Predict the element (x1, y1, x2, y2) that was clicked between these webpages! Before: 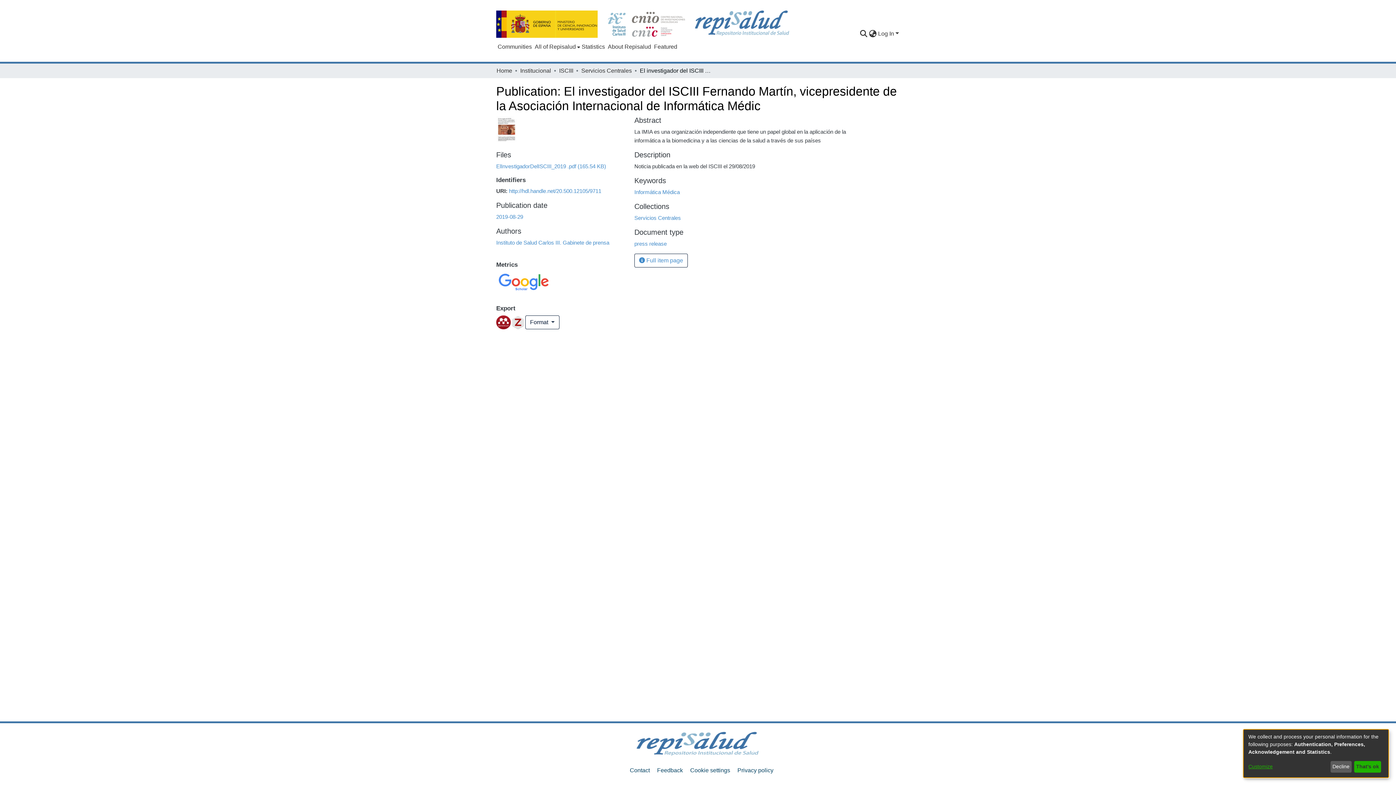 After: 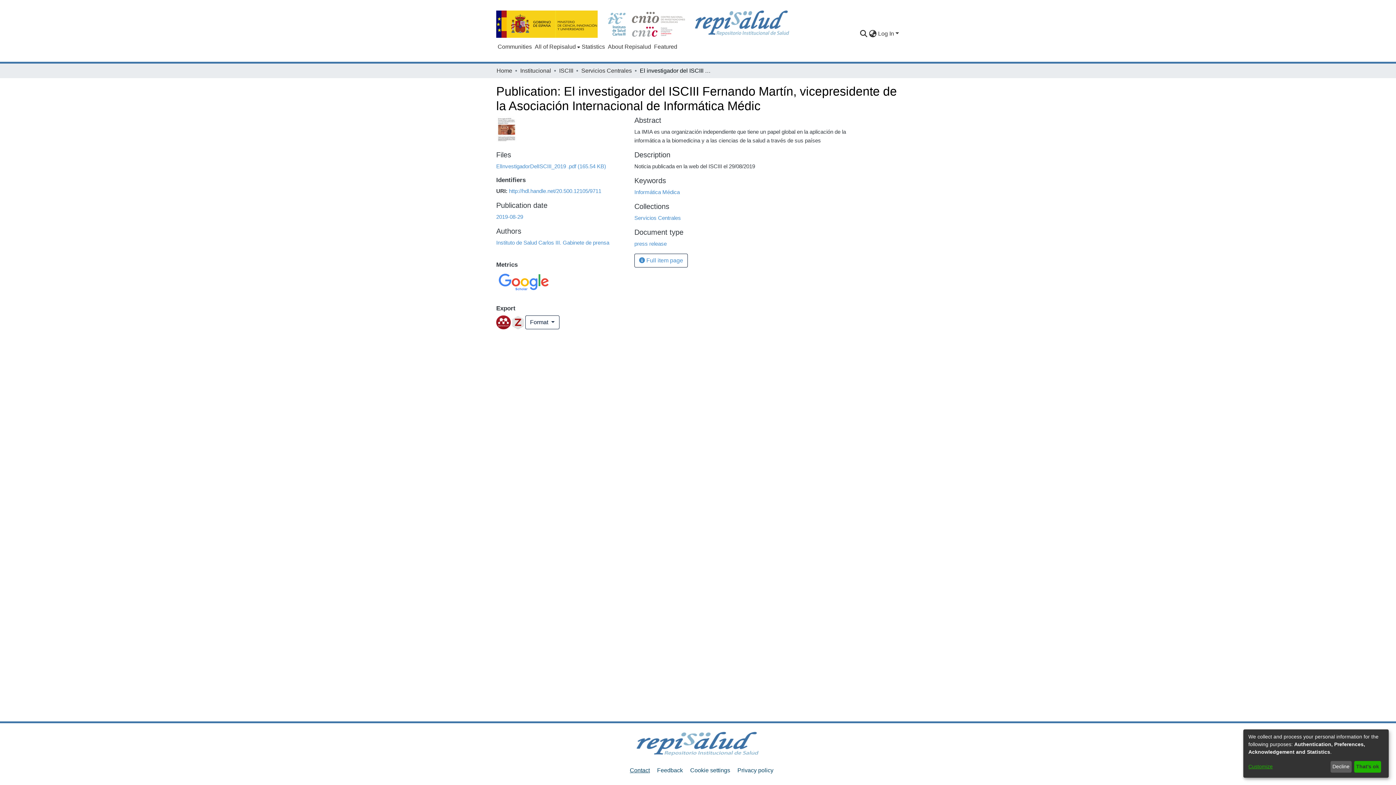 Action: label: Contact bbox: (630, 767, 650, 773)